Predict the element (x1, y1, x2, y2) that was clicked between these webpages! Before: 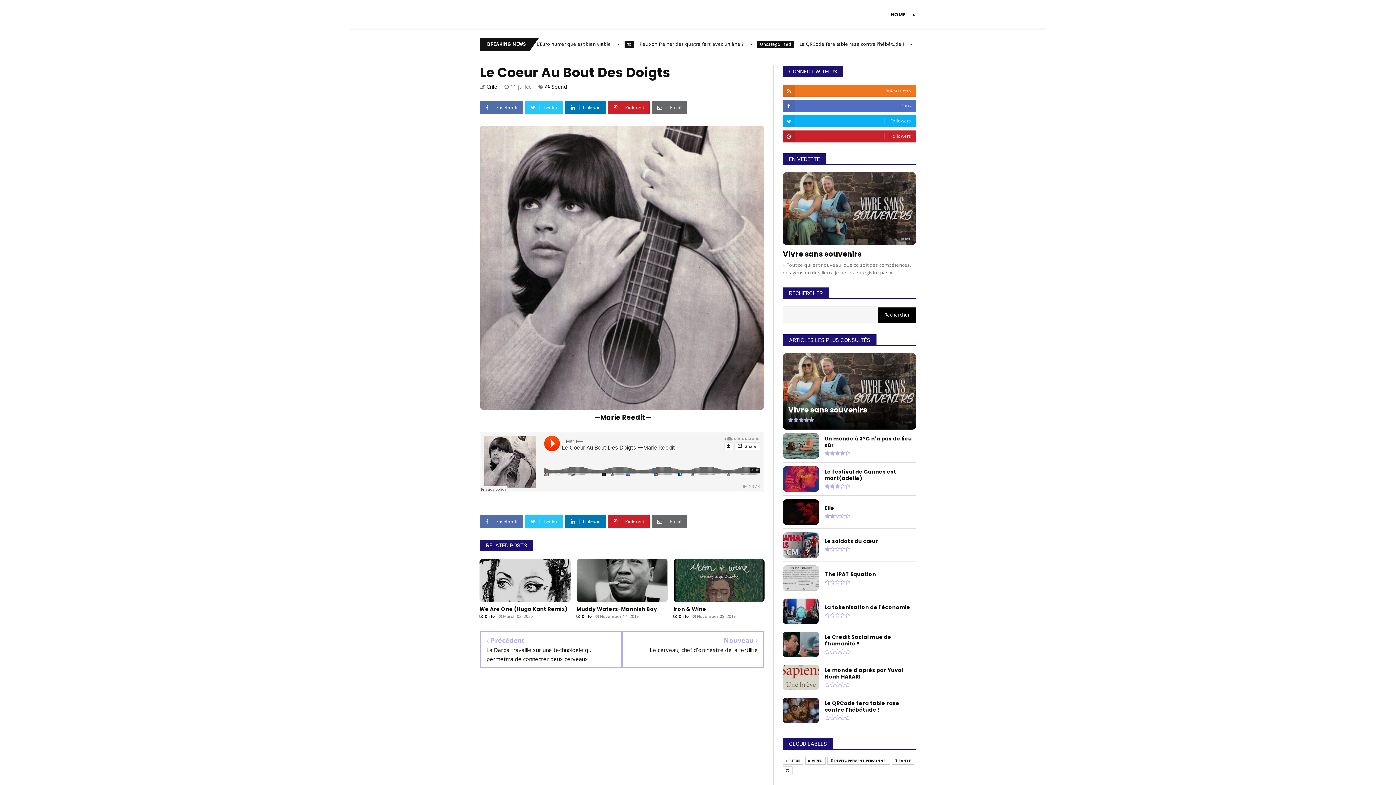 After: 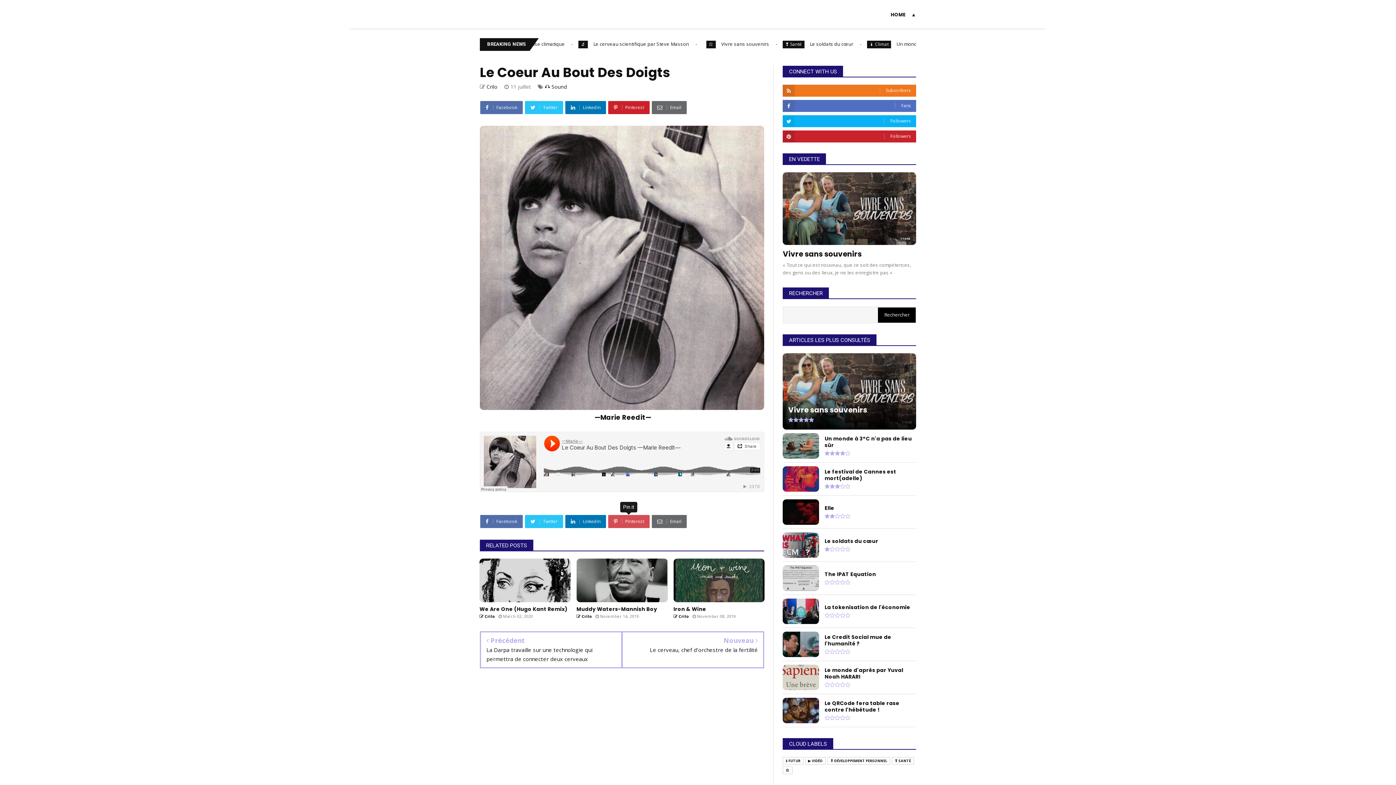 Action: bbox: (608, 515, 649, 528) label:  Pinterest